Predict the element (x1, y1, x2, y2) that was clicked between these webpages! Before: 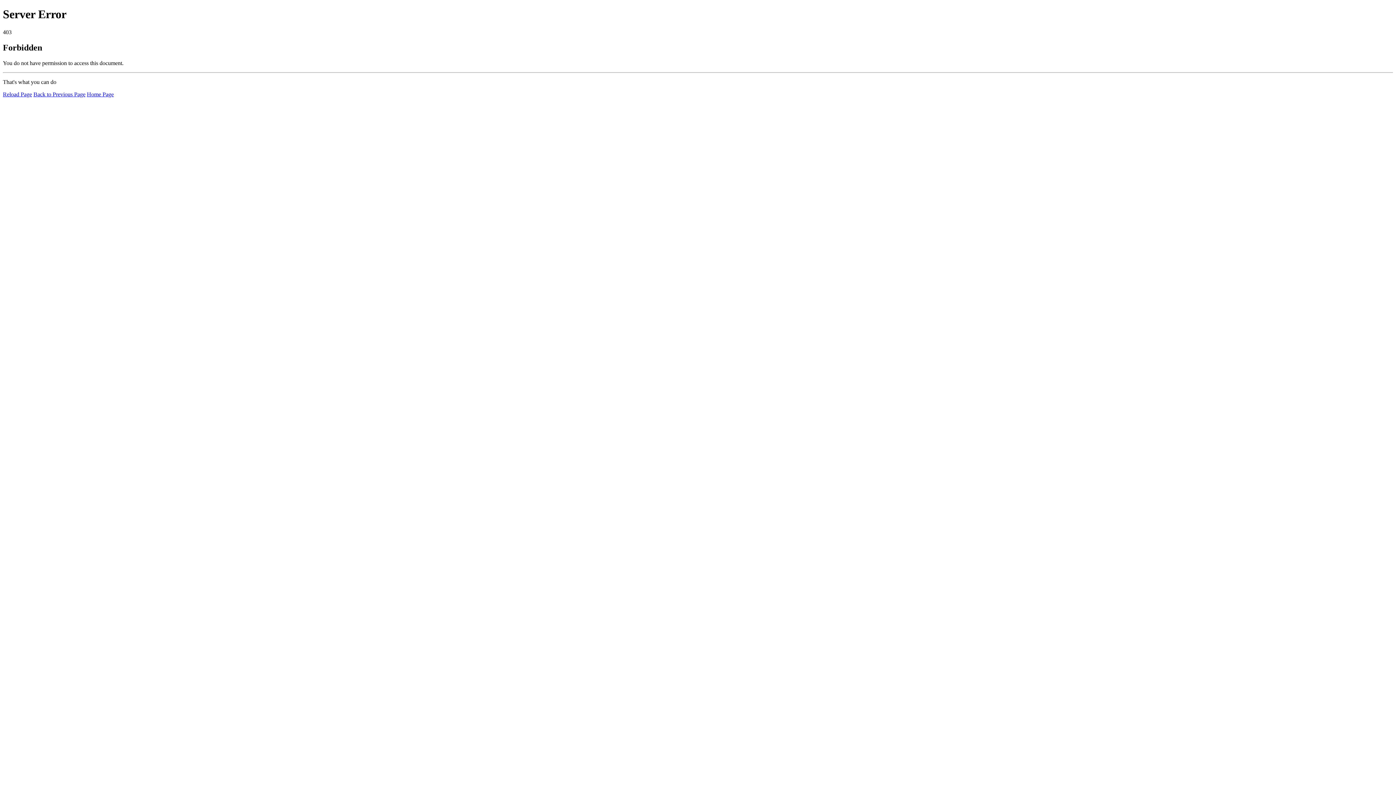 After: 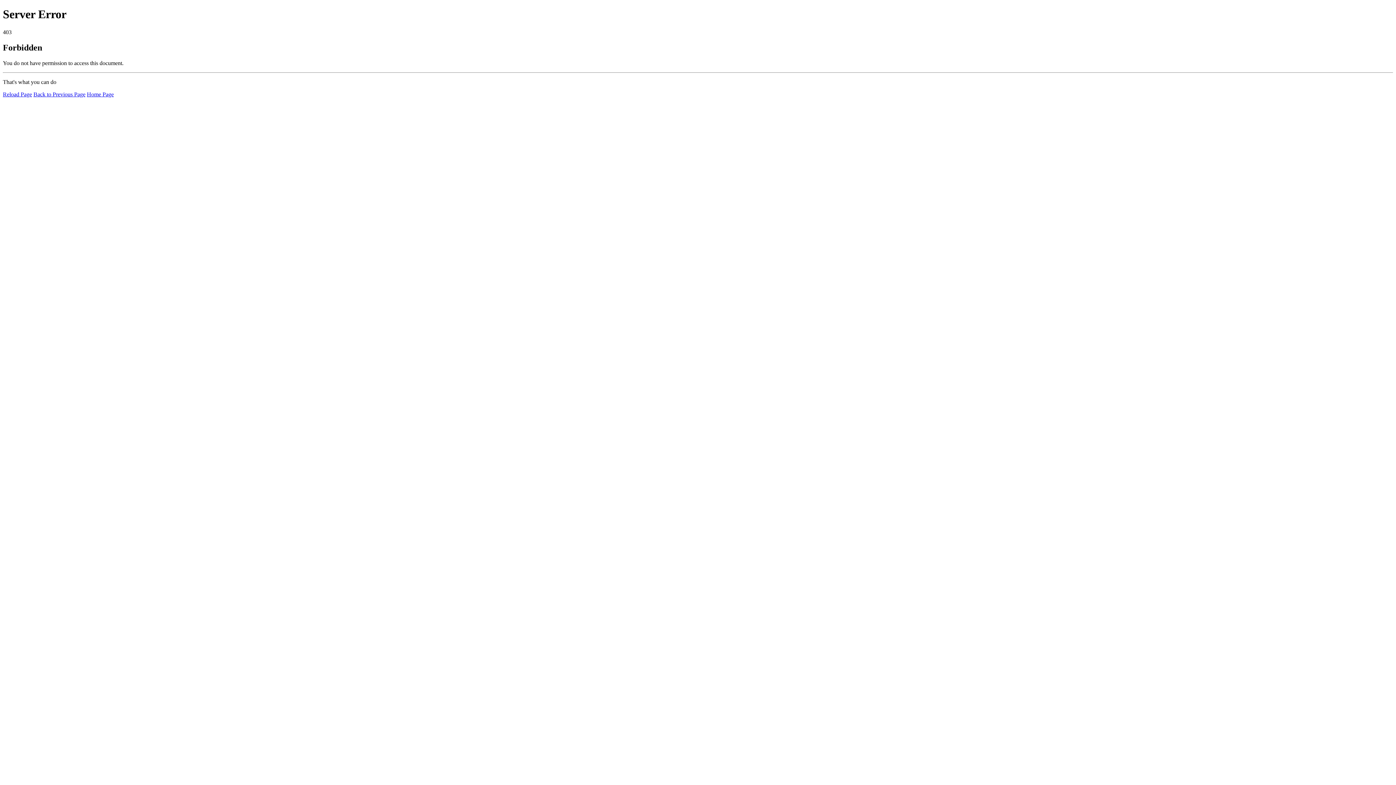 Action: label: Home Page bbox: (86, 91, 113, 97)